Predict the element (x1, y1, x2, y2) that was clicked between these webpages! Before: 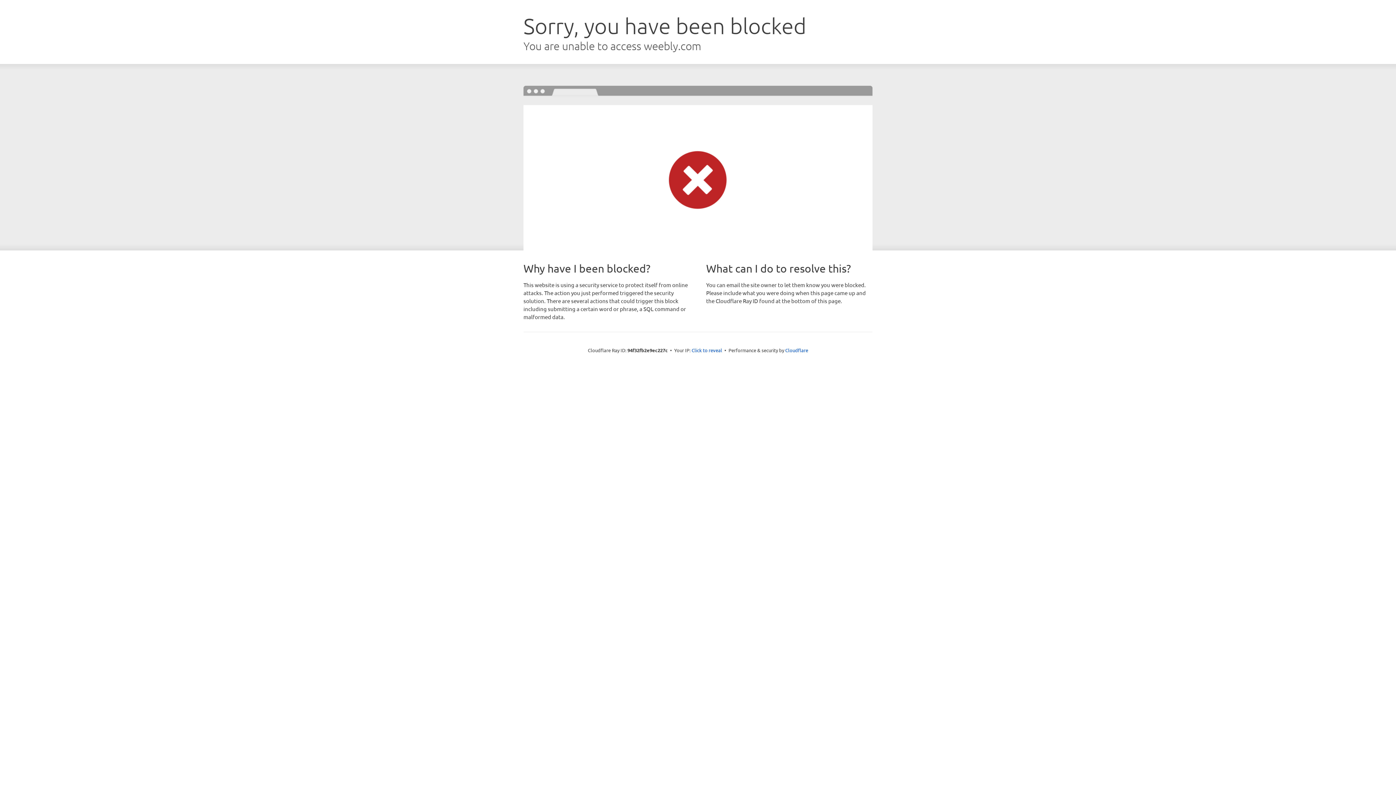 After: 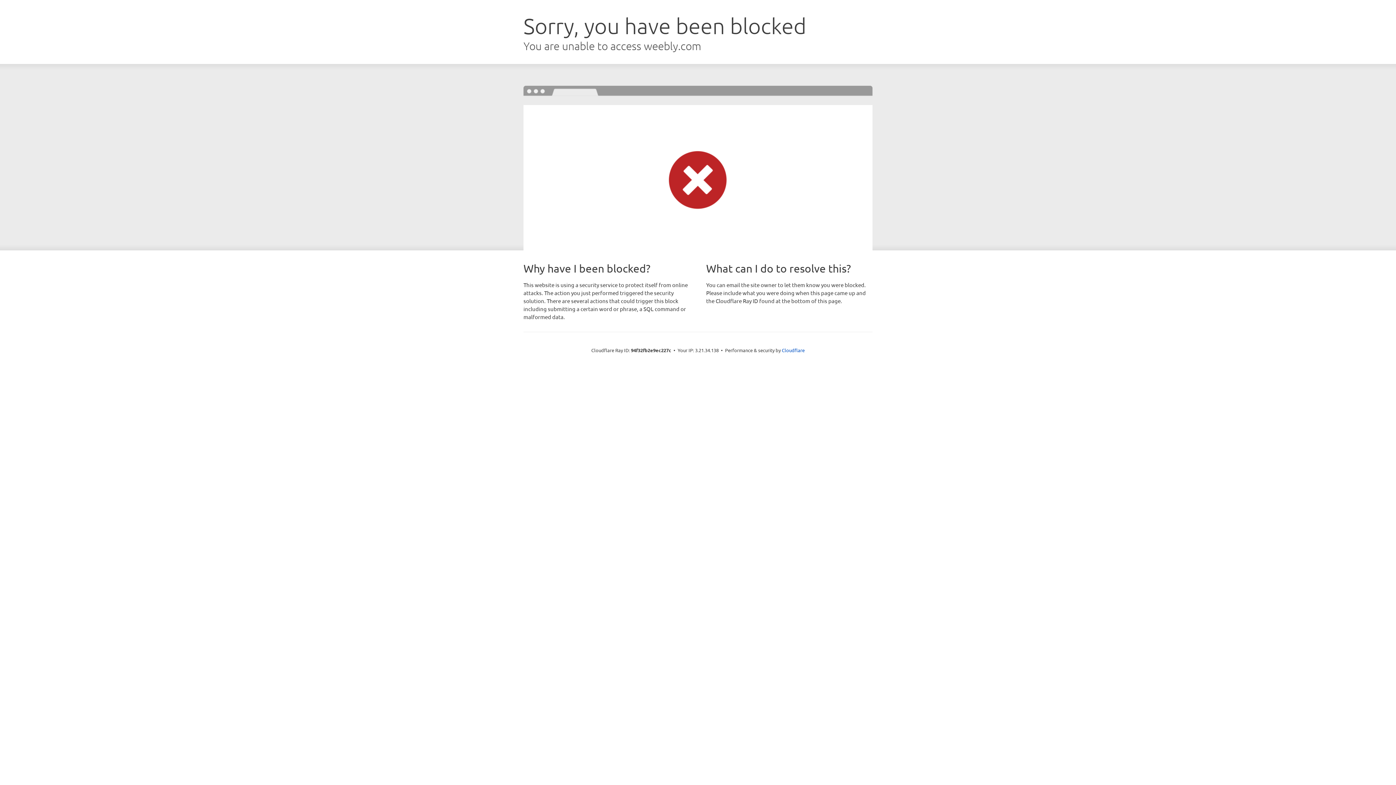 Action: bbox: (691, 346, 722, 353) label: Click to reveal